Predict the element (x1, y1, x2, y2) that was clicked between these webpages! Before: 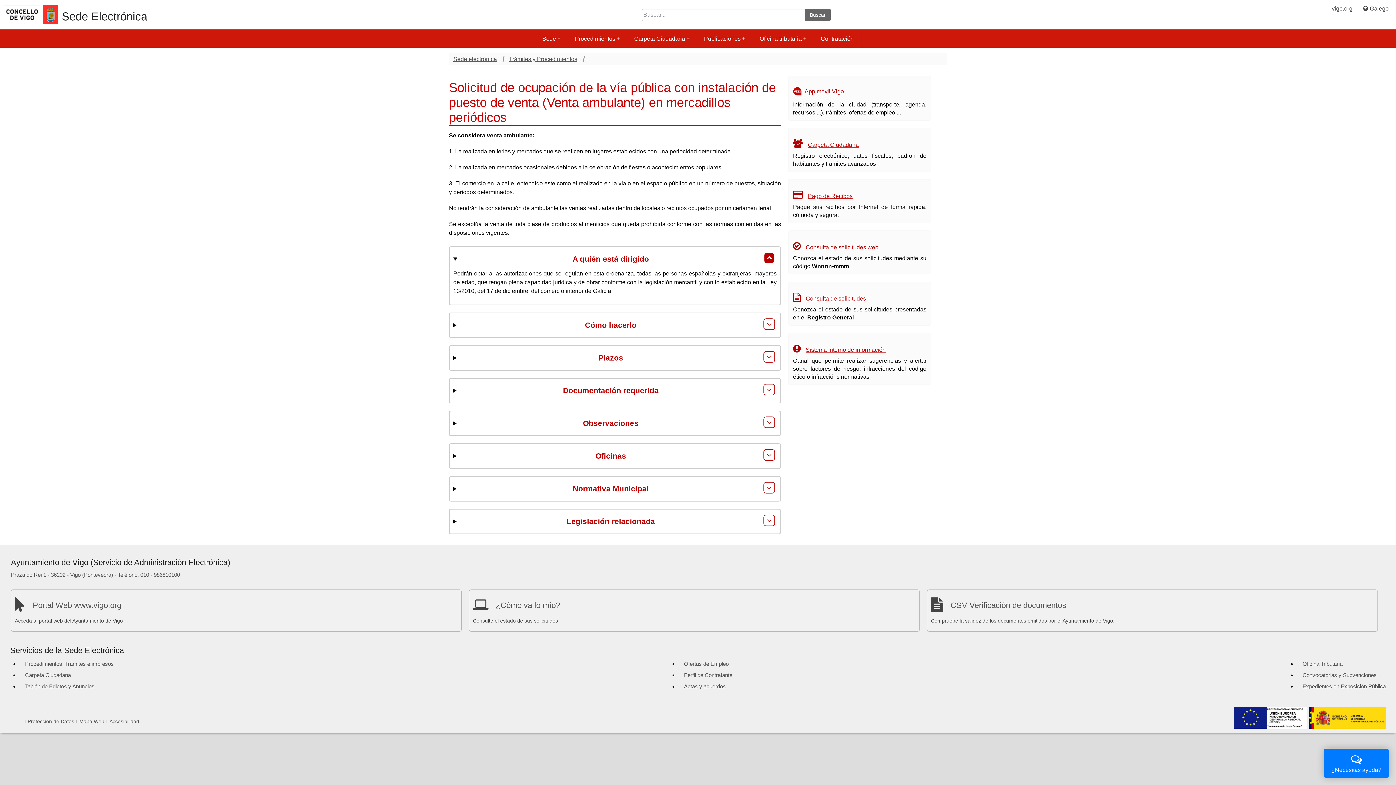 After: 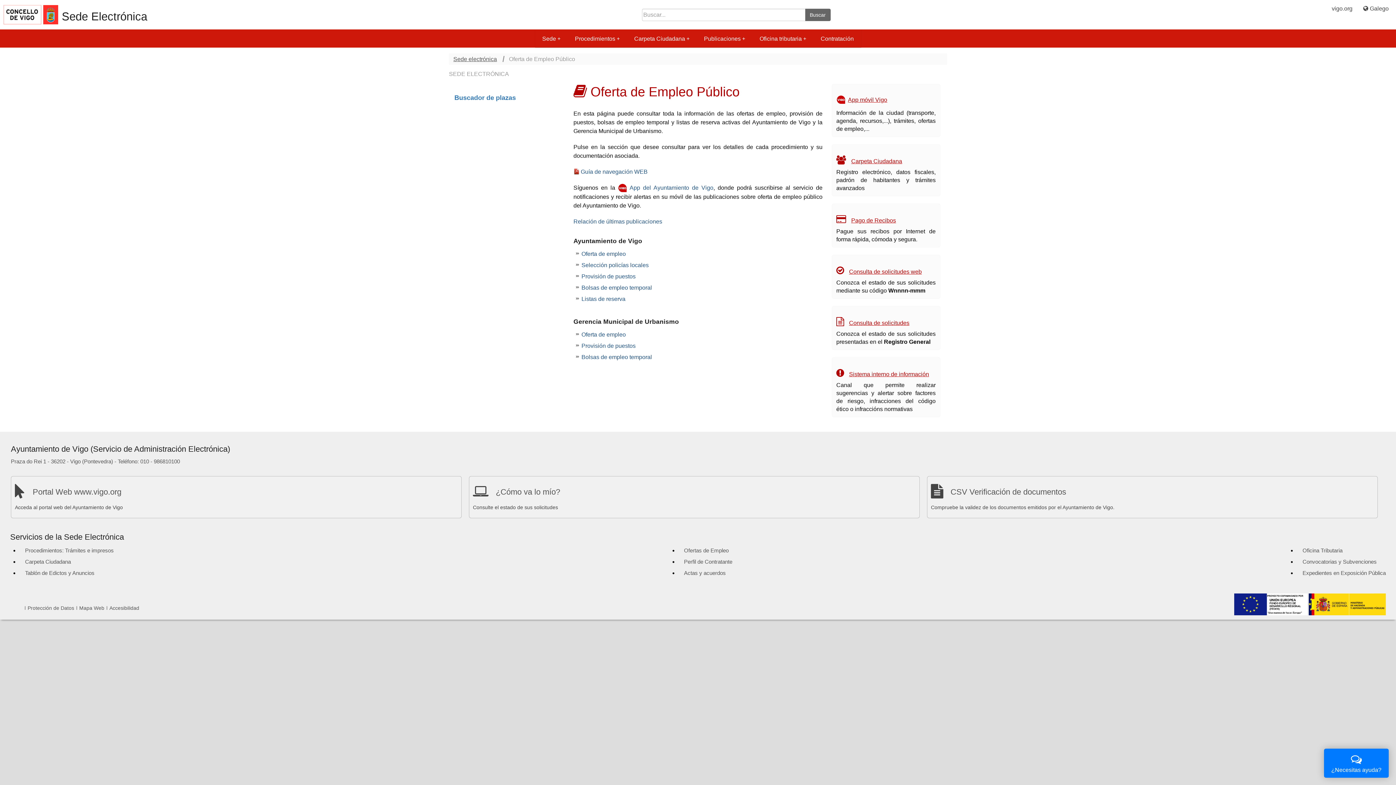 Action: bbox: (684, 661, 728, 667) label: Ofertas de Empleo